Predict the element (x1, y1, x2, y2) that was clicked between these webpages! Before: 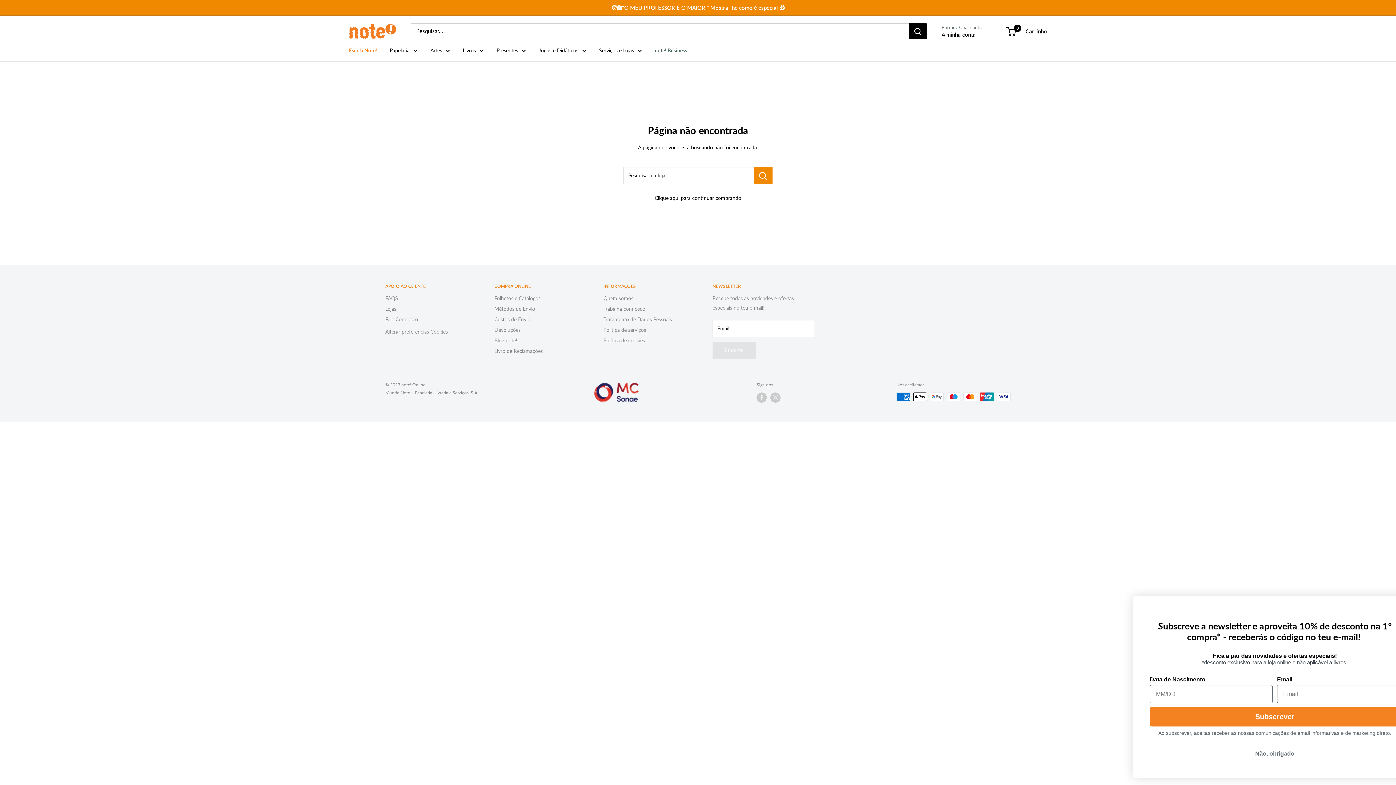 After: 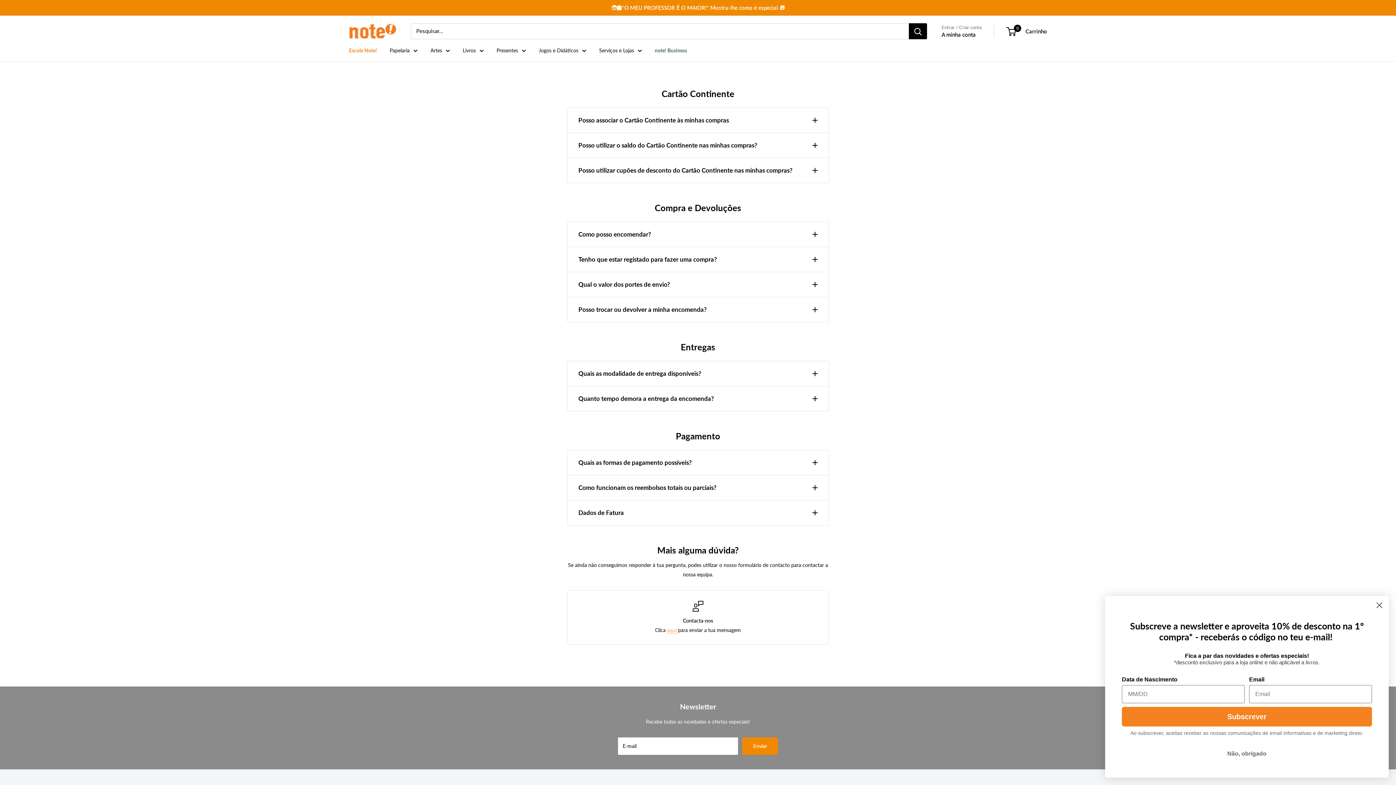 Action: label: Métodos de Envio bbox: (494, 303, 578, 314)